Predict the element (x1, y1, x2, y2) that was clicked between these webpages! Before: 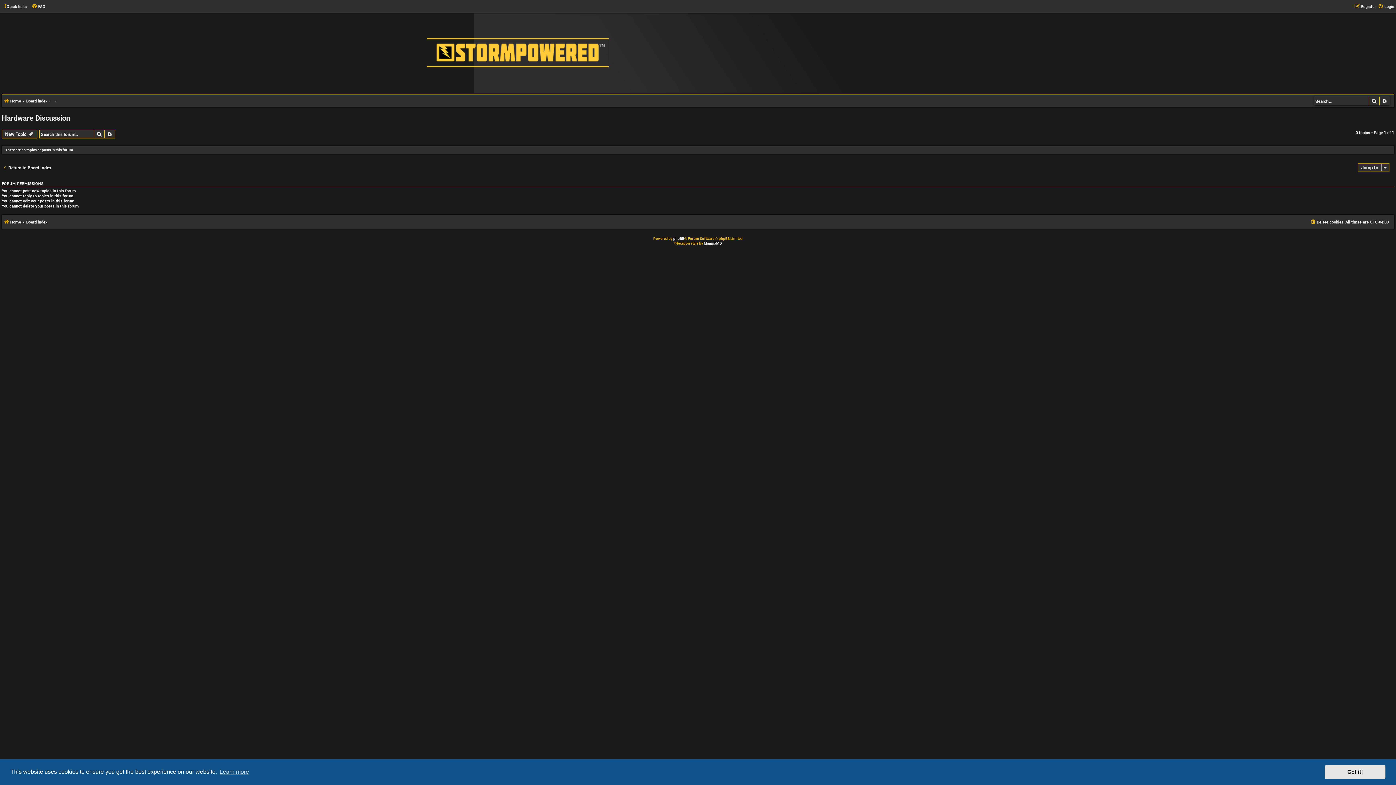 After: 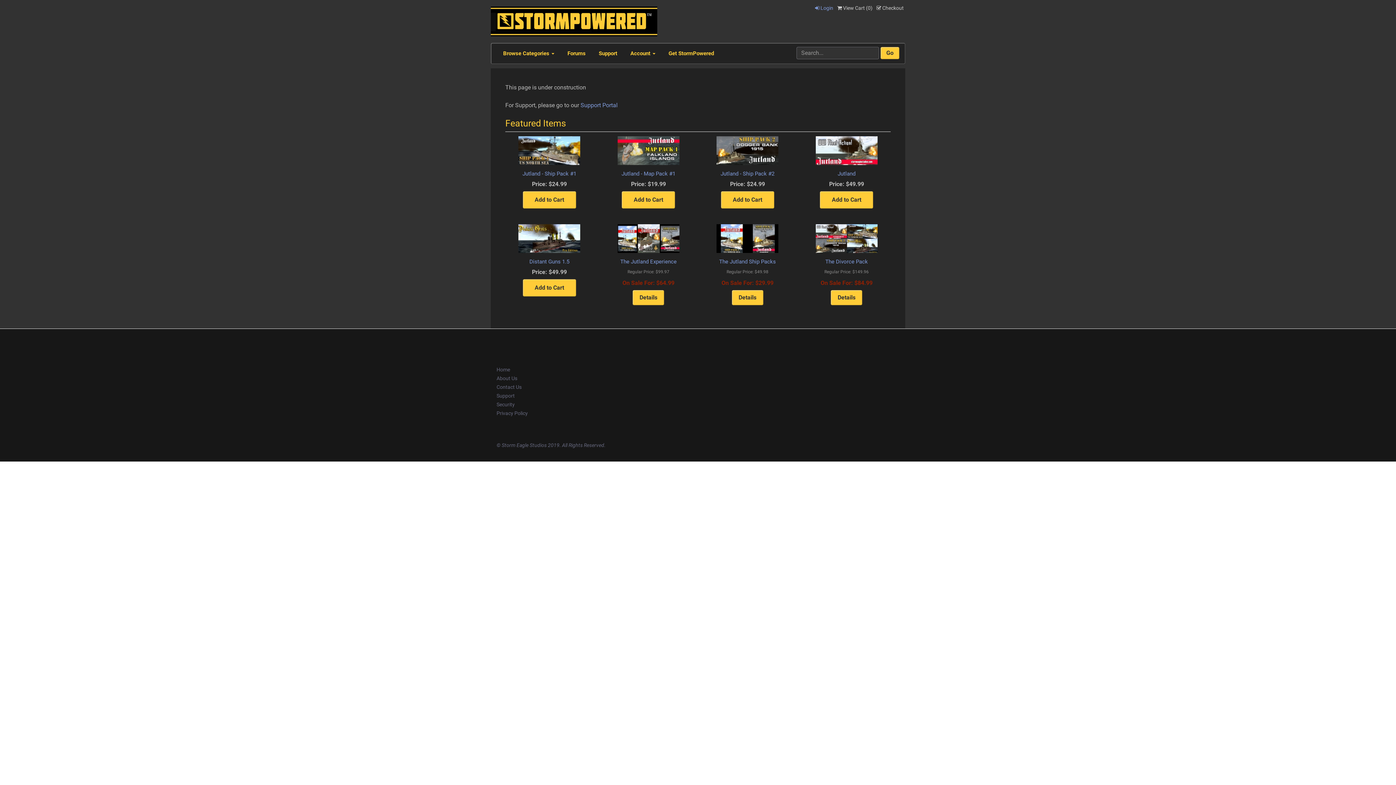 Action: bbox: (423, 17, 612, 89)